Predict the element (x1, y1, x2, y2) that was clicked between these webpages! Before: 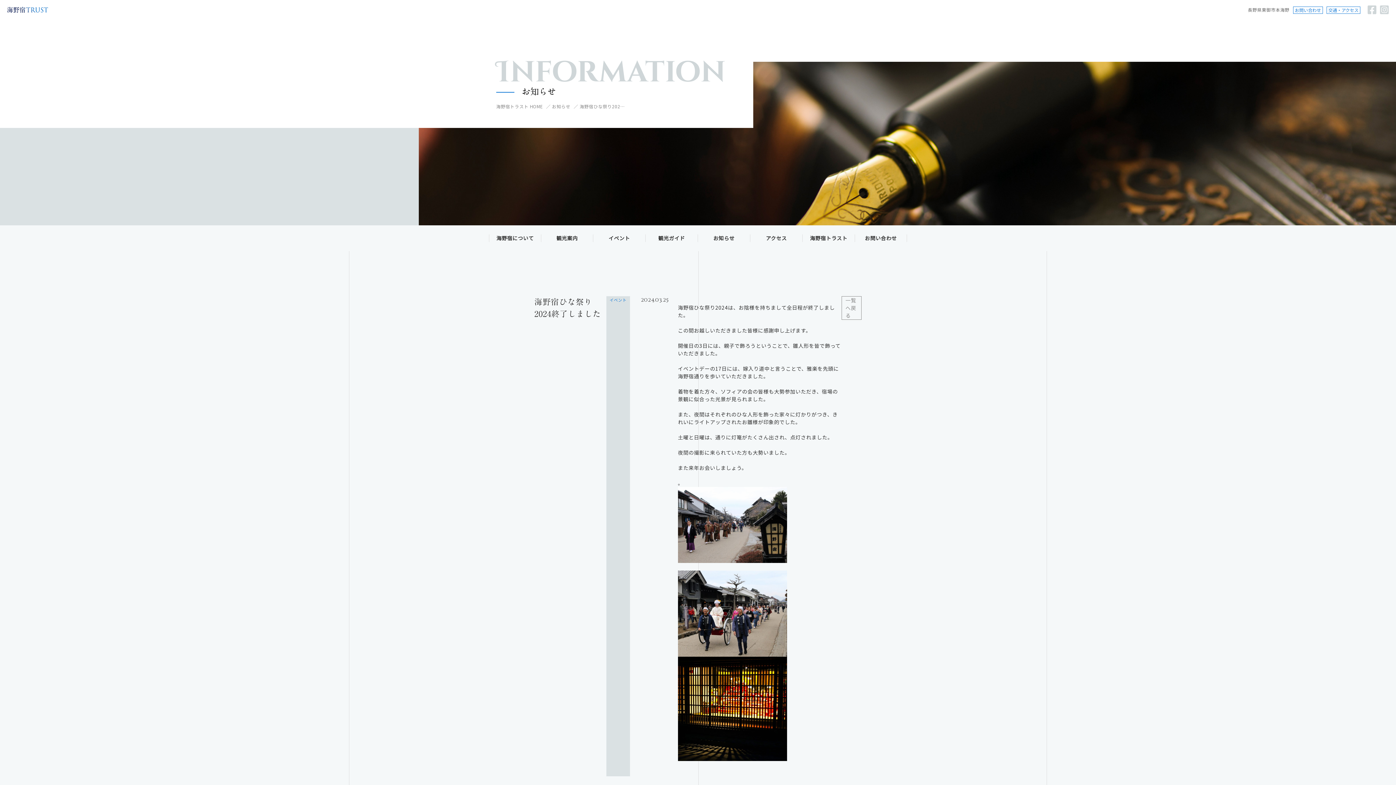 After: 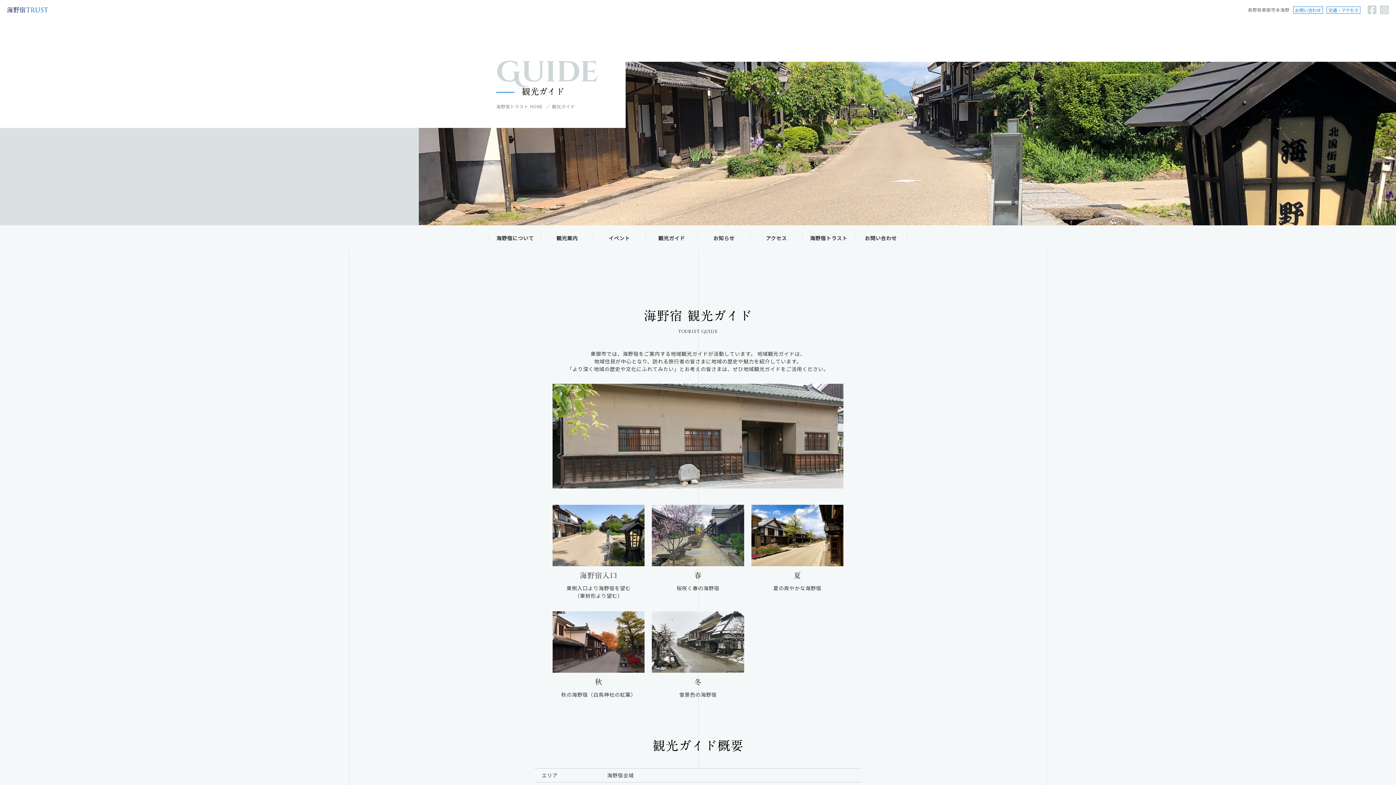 Action: label: 観光ガイド bbox: (658, 234, 685, 242)